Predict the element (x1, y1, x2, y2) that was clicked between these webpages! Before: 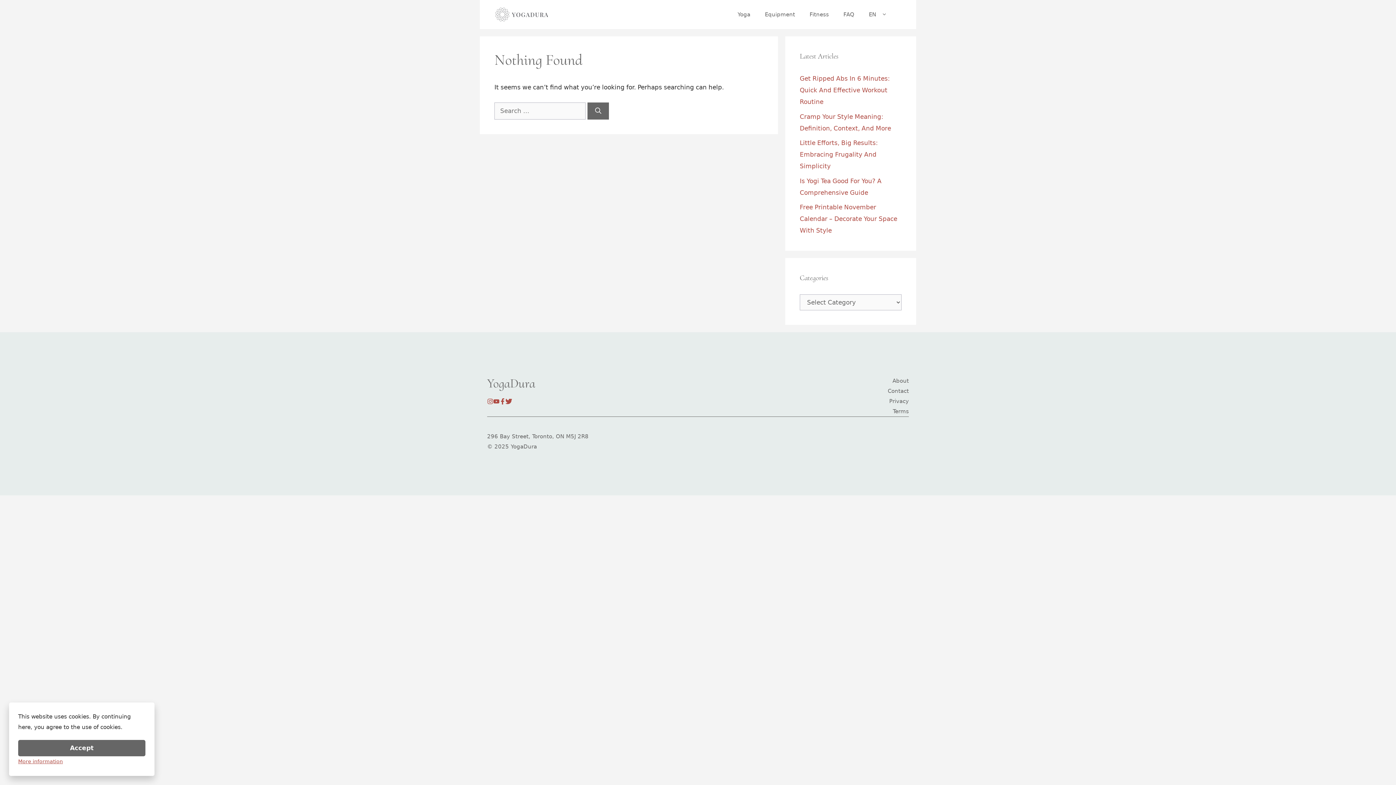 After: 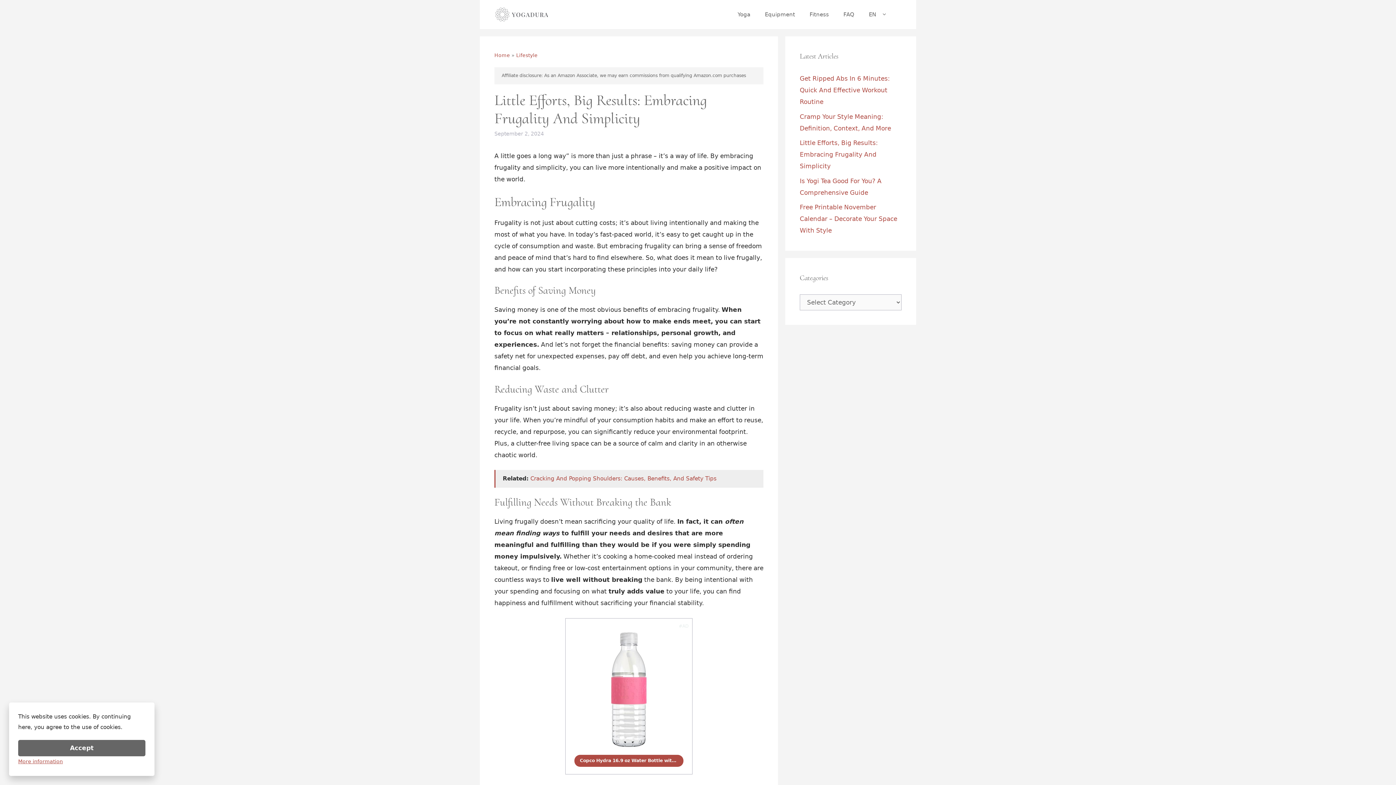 Action: label: Little Efforts, Big Results: Embracing Frugality And Simplicity bbox: (800, 139, 878, 169)